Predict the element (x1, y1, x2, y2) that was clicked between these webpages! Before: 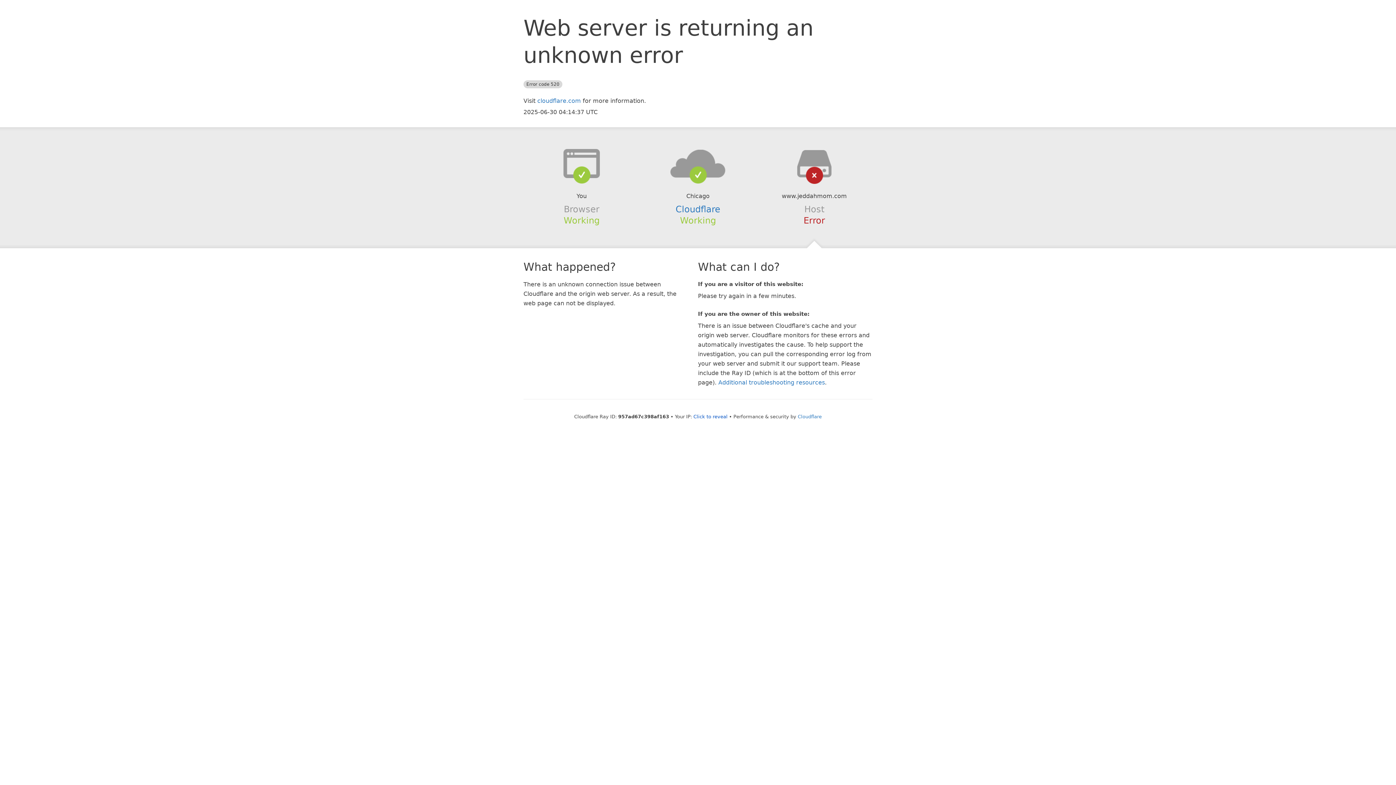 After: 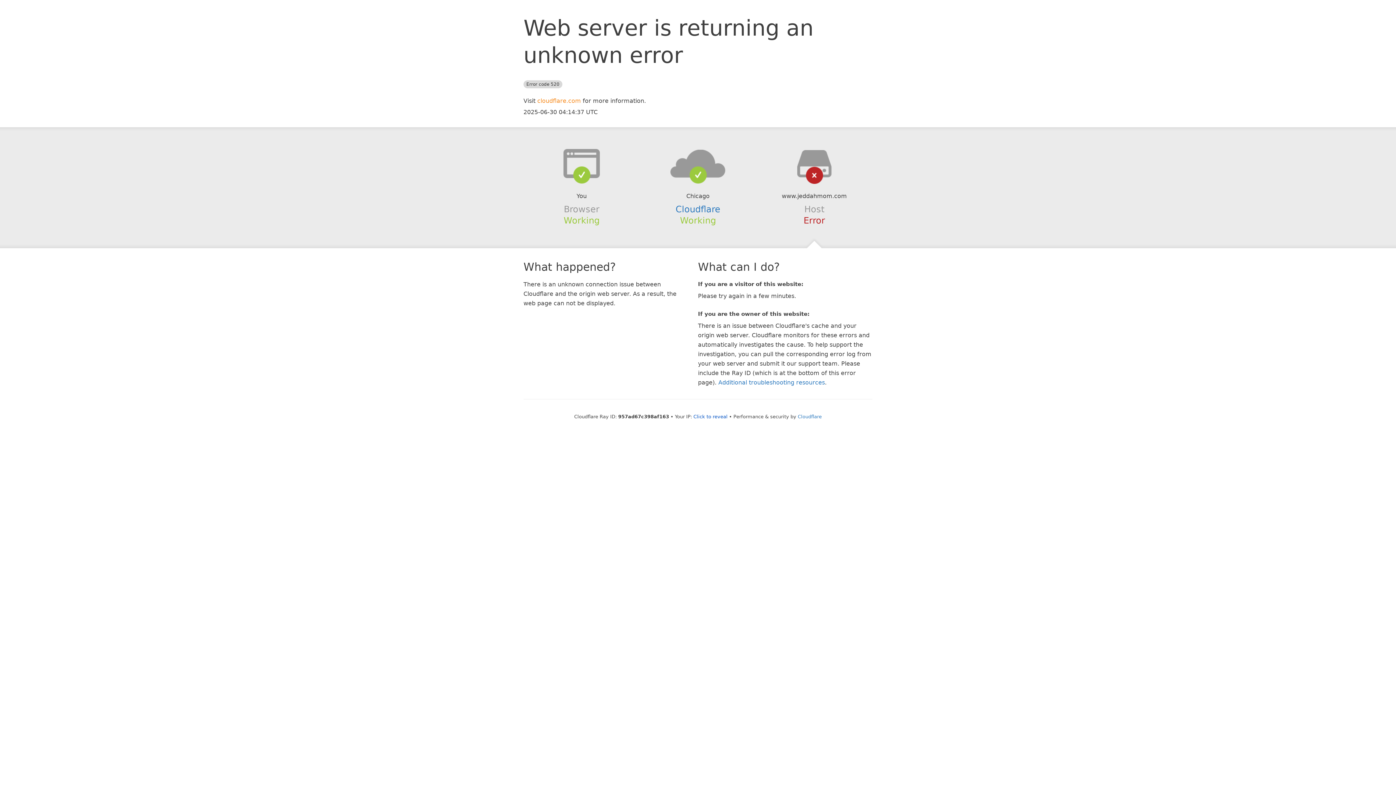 Action: label: cloudflare.com bbox: (537, 97, 581, 104)